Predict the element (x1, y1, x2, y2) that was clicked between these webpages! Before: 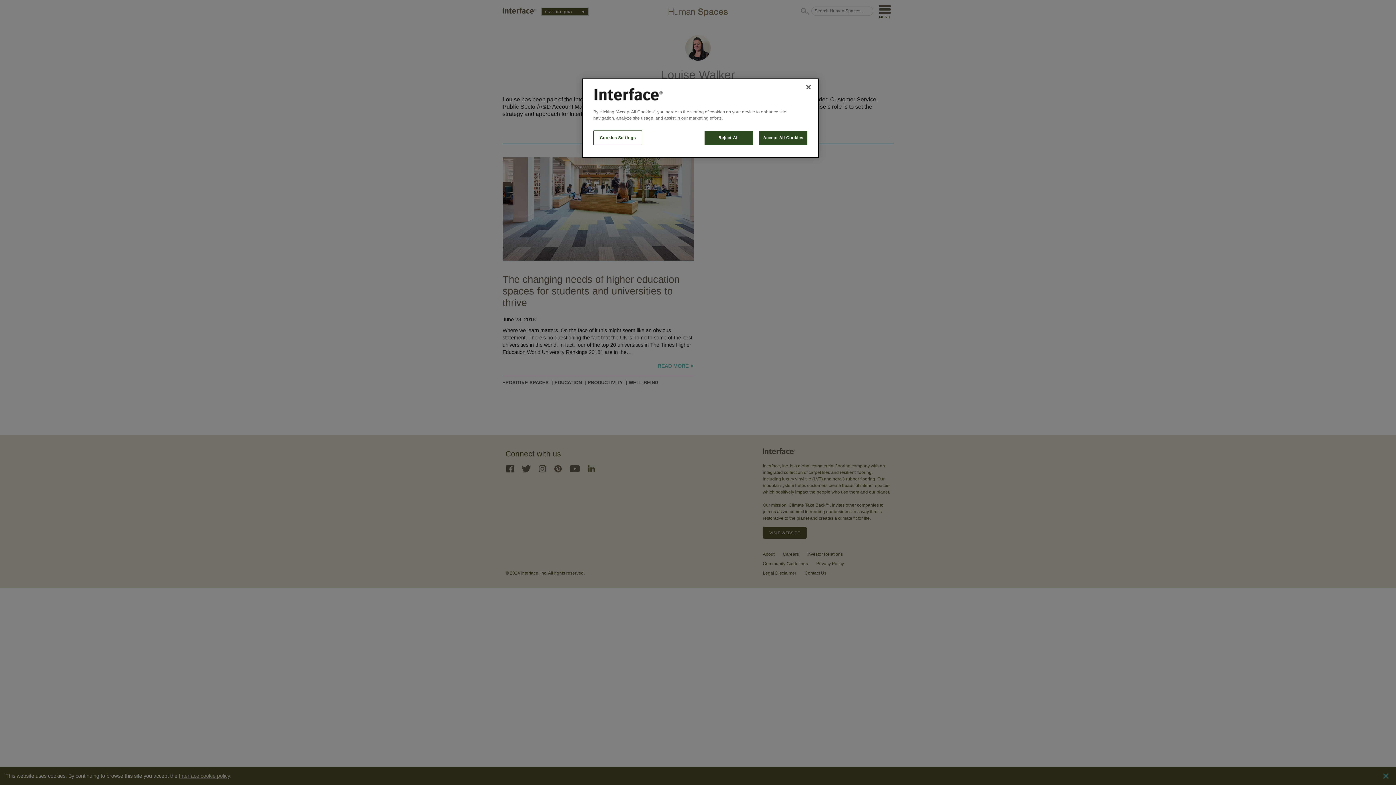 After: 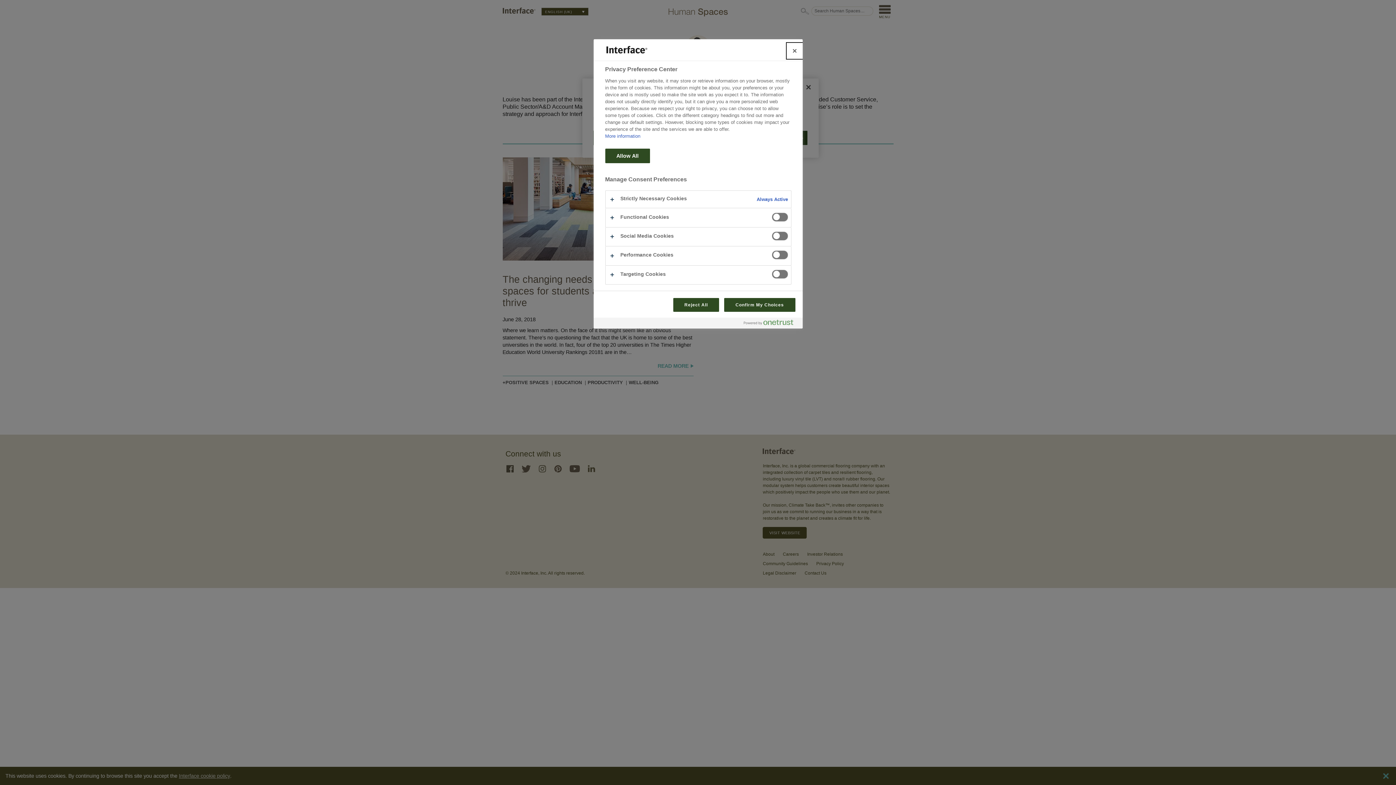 Action: label: Cookies Settings bbox: (593, 130, 642, 145)